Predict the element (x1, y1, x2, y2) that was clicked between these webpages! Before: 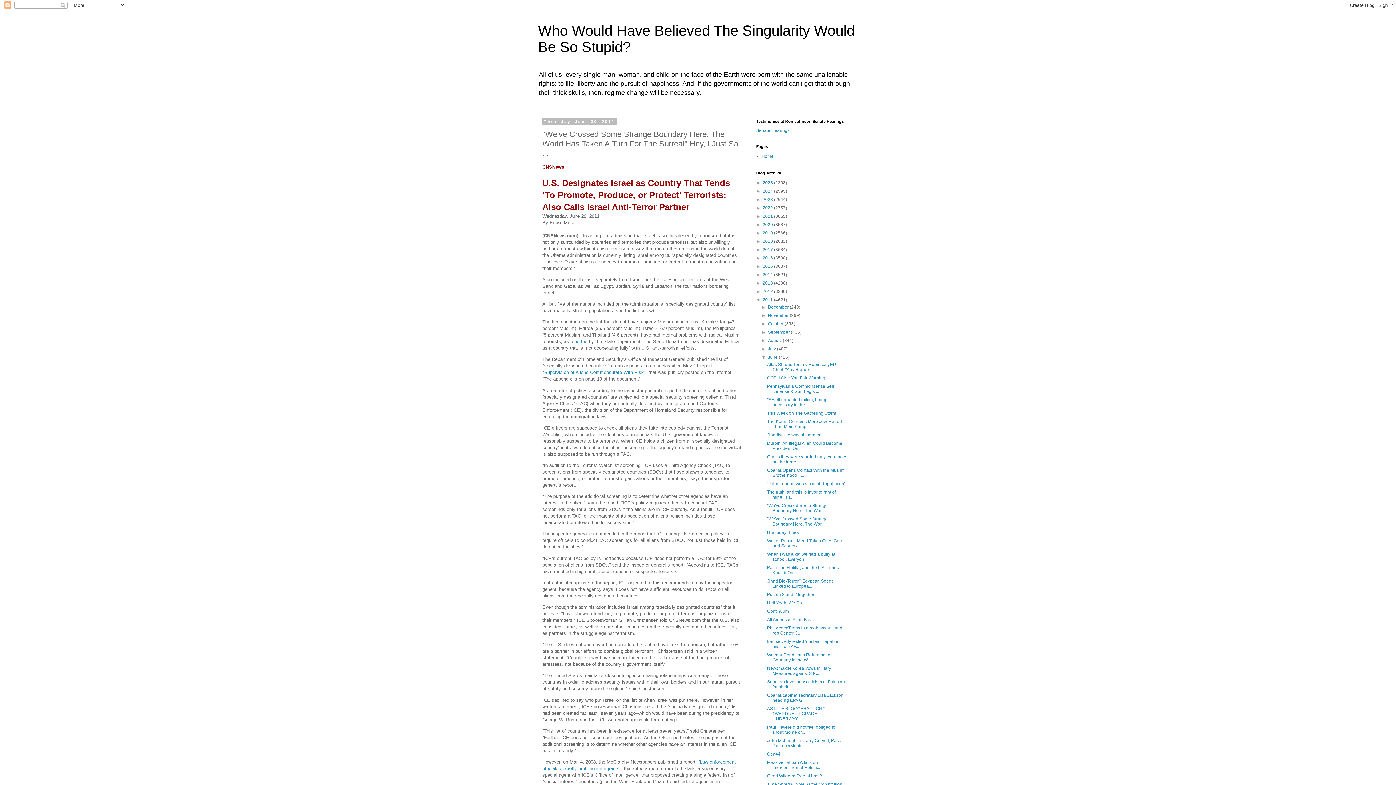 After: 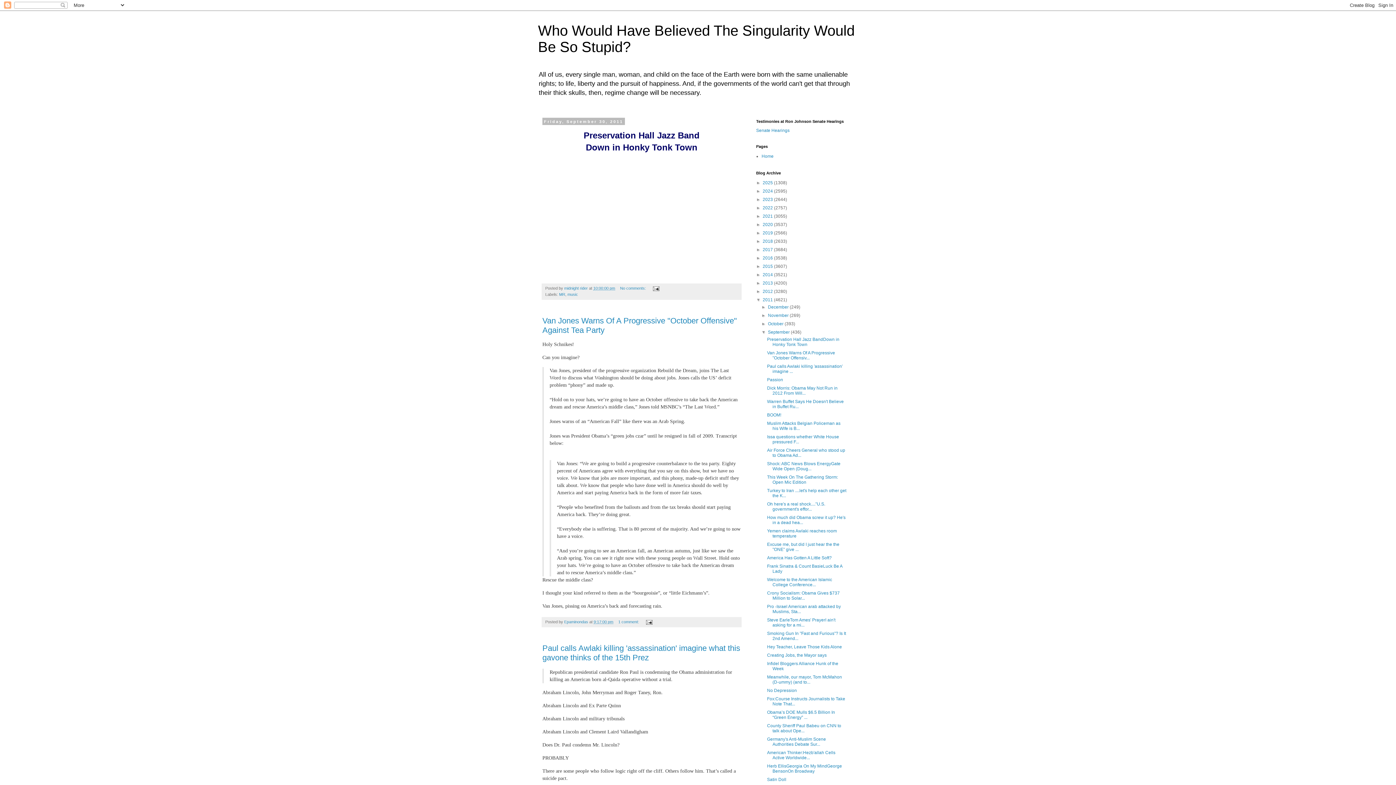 Action: bbox: (768, 329, 791, 334) label: September 